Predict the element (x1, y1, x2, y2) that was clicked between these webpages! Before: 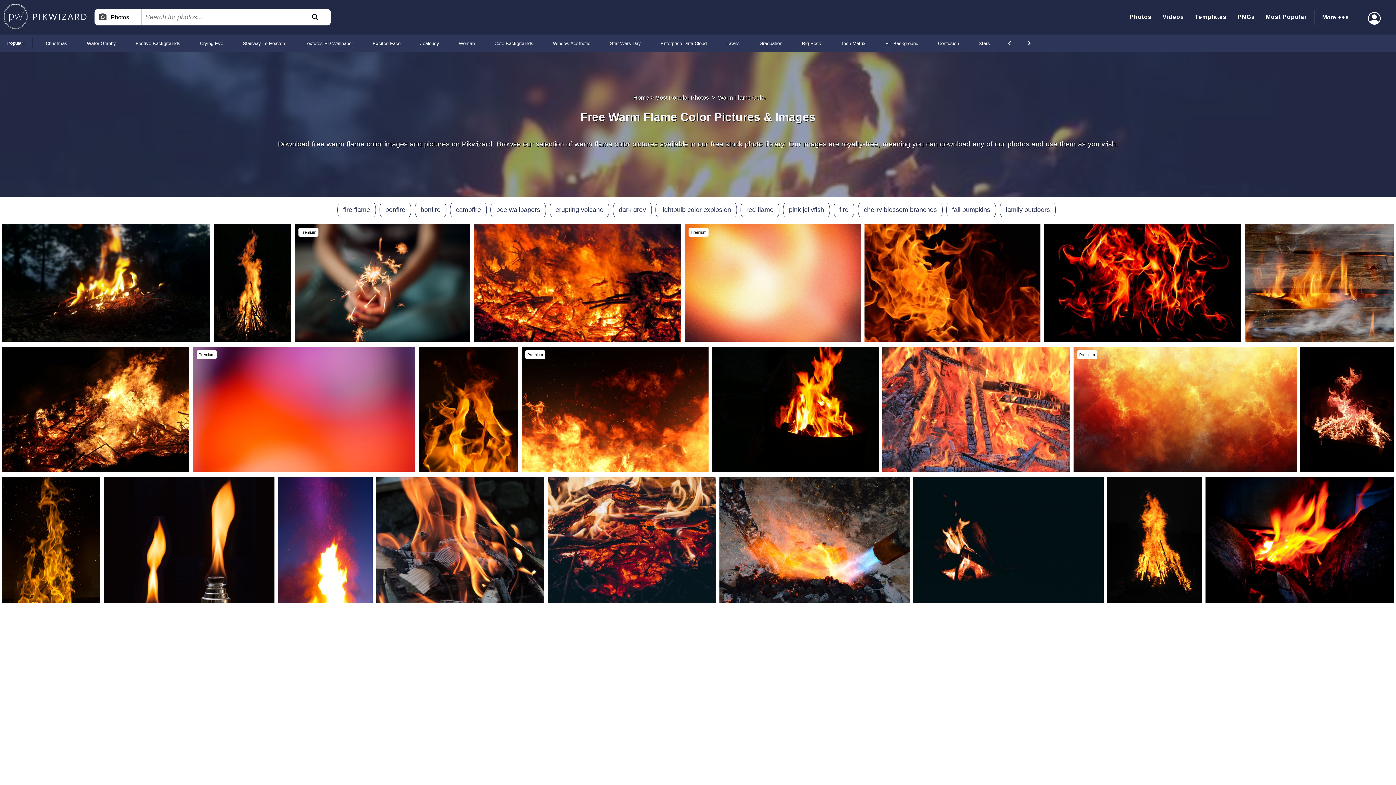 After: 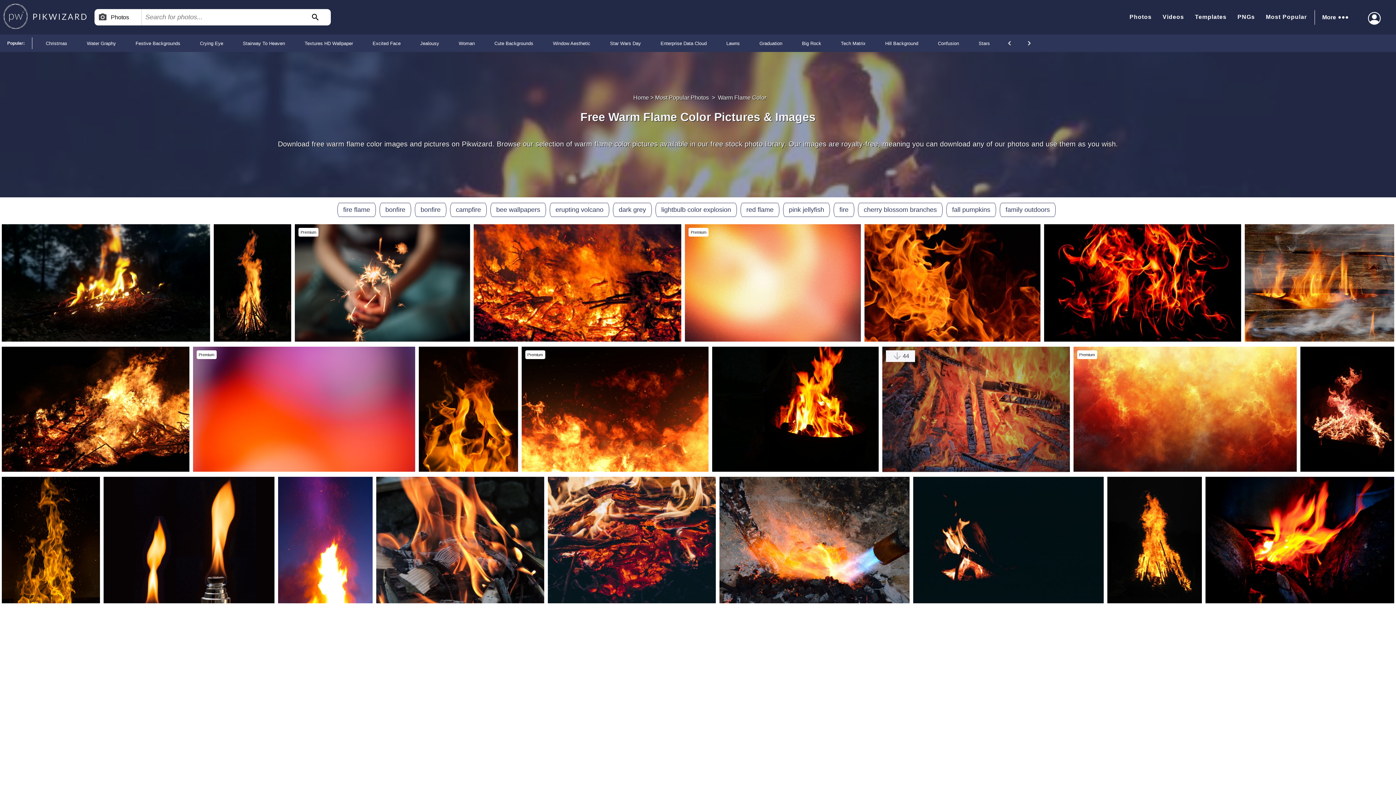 Action: label: 43 bbox: (886, 361, 915, 373)